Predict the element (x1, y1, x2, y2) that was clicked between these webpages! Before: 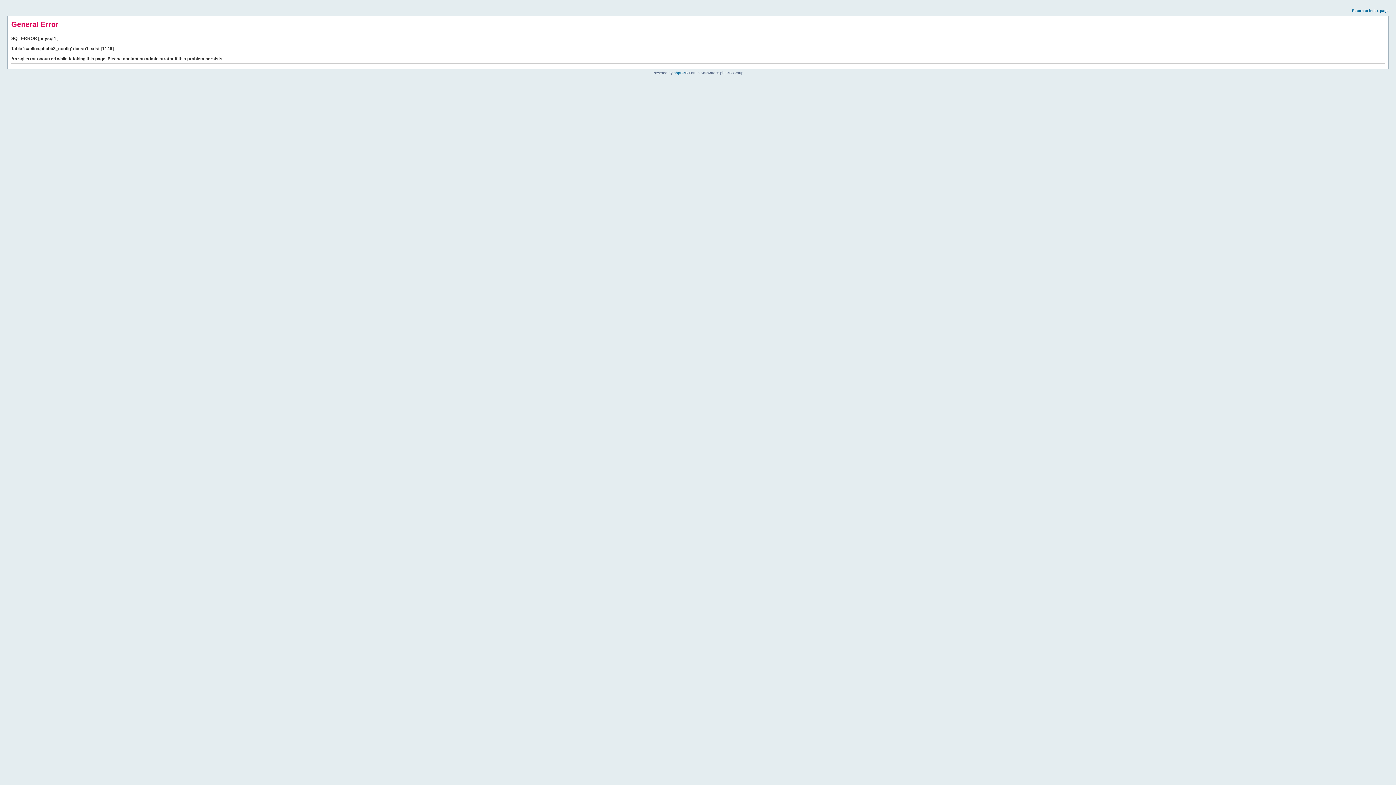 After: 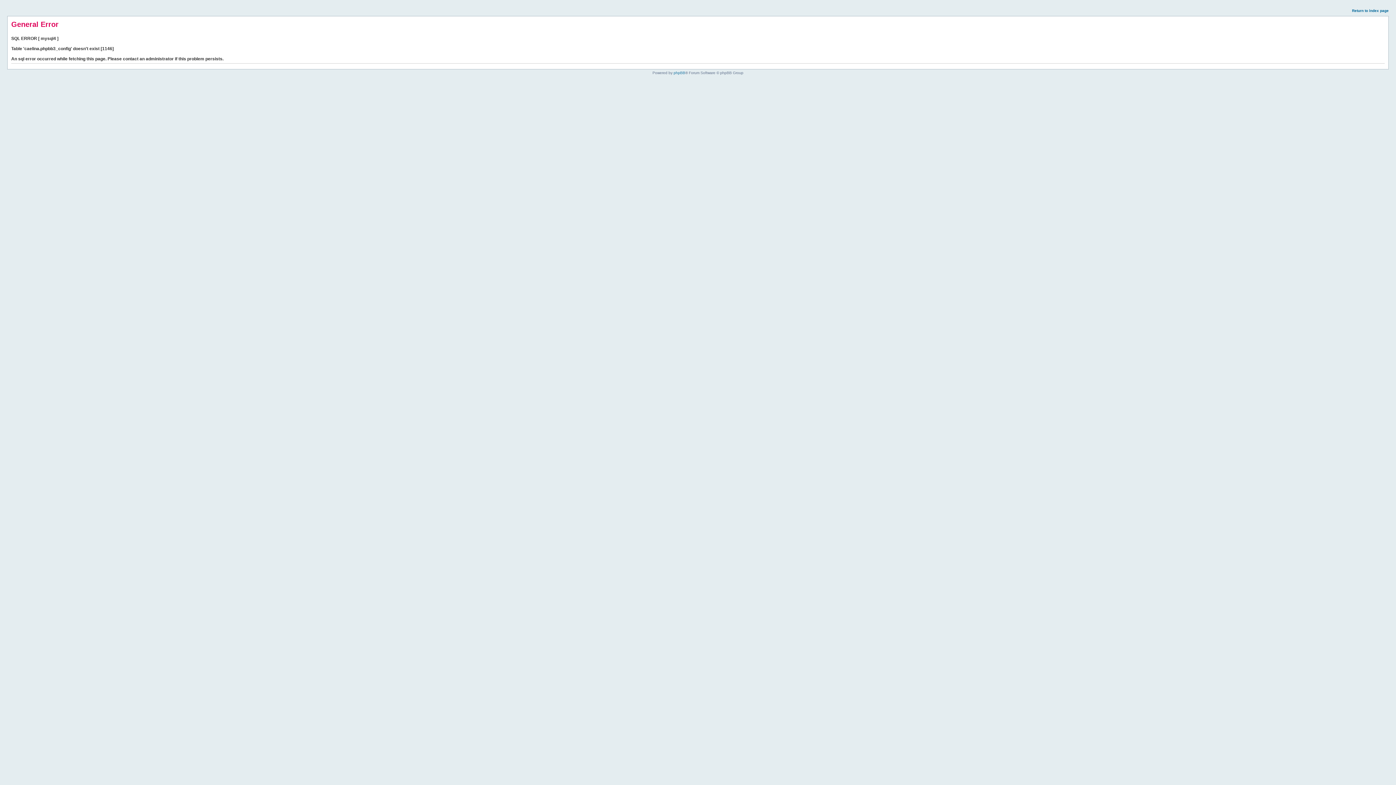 Action: label: Return to index page bbox: (1352, 8, 1389, 12)